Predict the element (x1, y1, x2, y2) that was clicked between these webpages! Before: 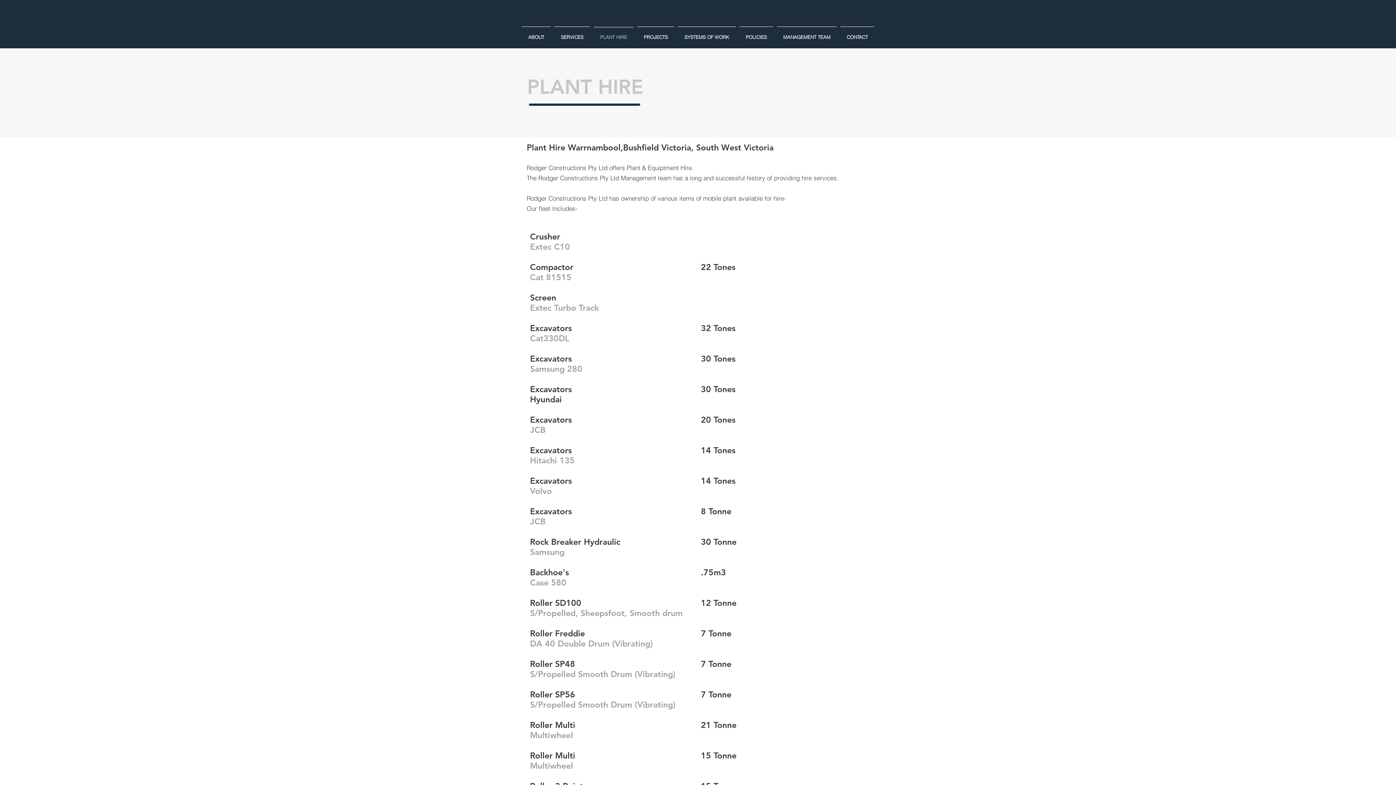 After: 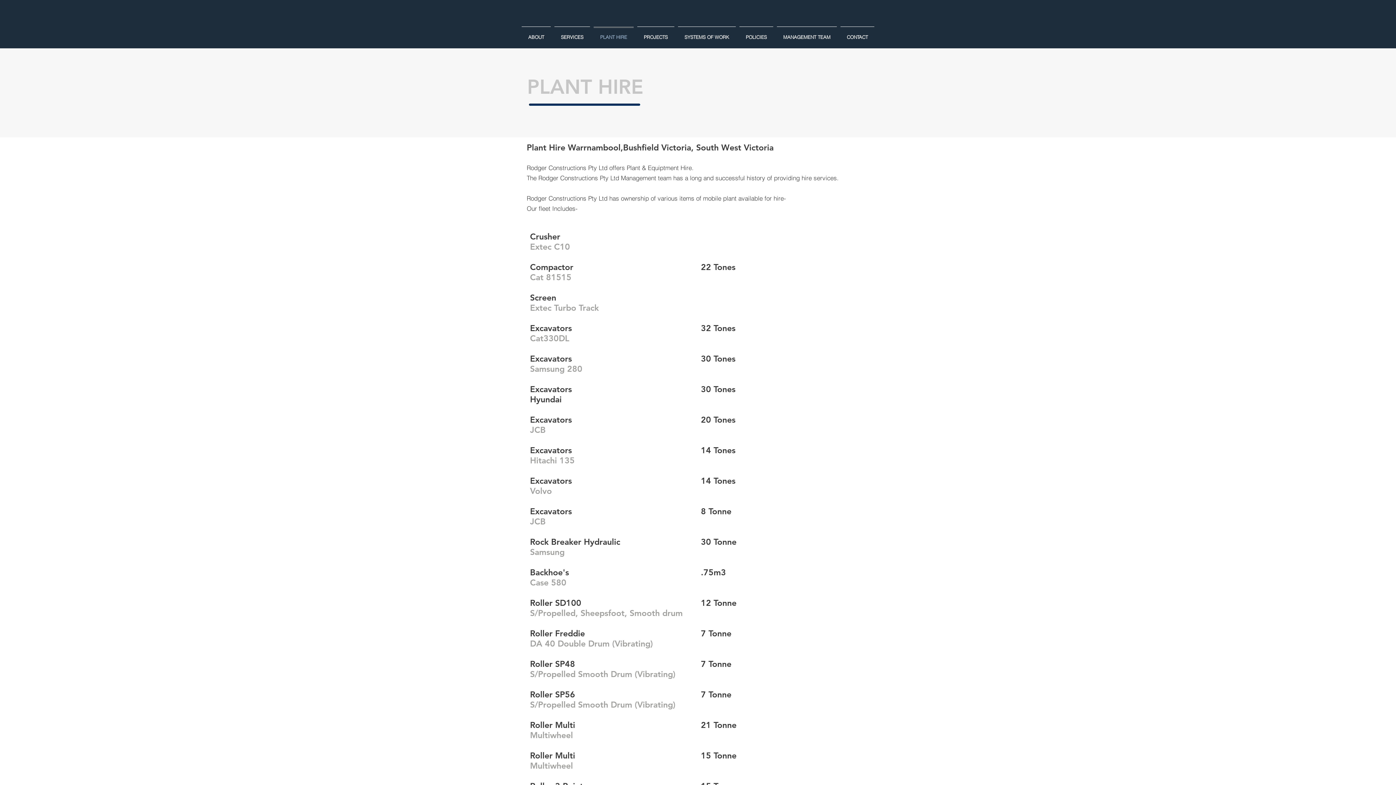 Action: label: PLANT HIRE bbox: (592, 26, 635, 41)